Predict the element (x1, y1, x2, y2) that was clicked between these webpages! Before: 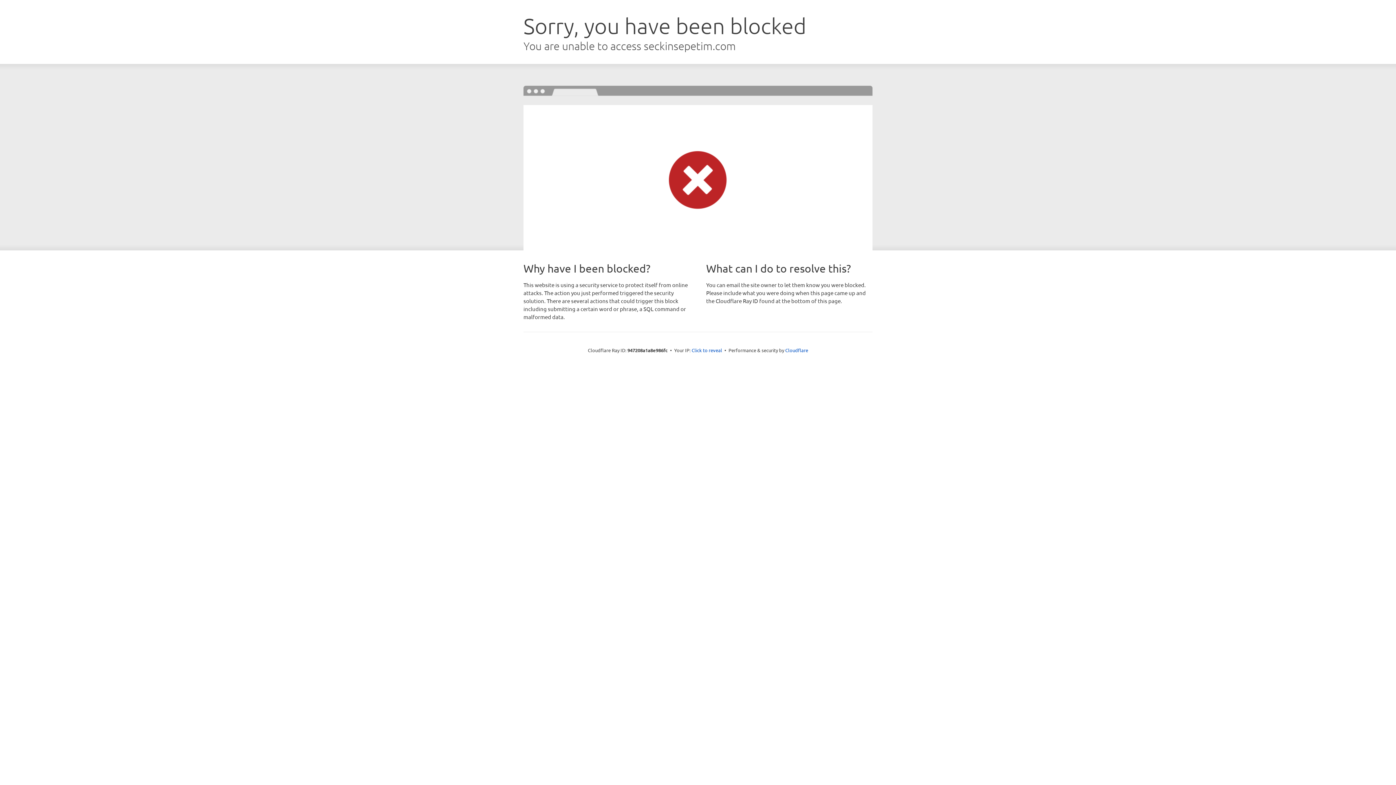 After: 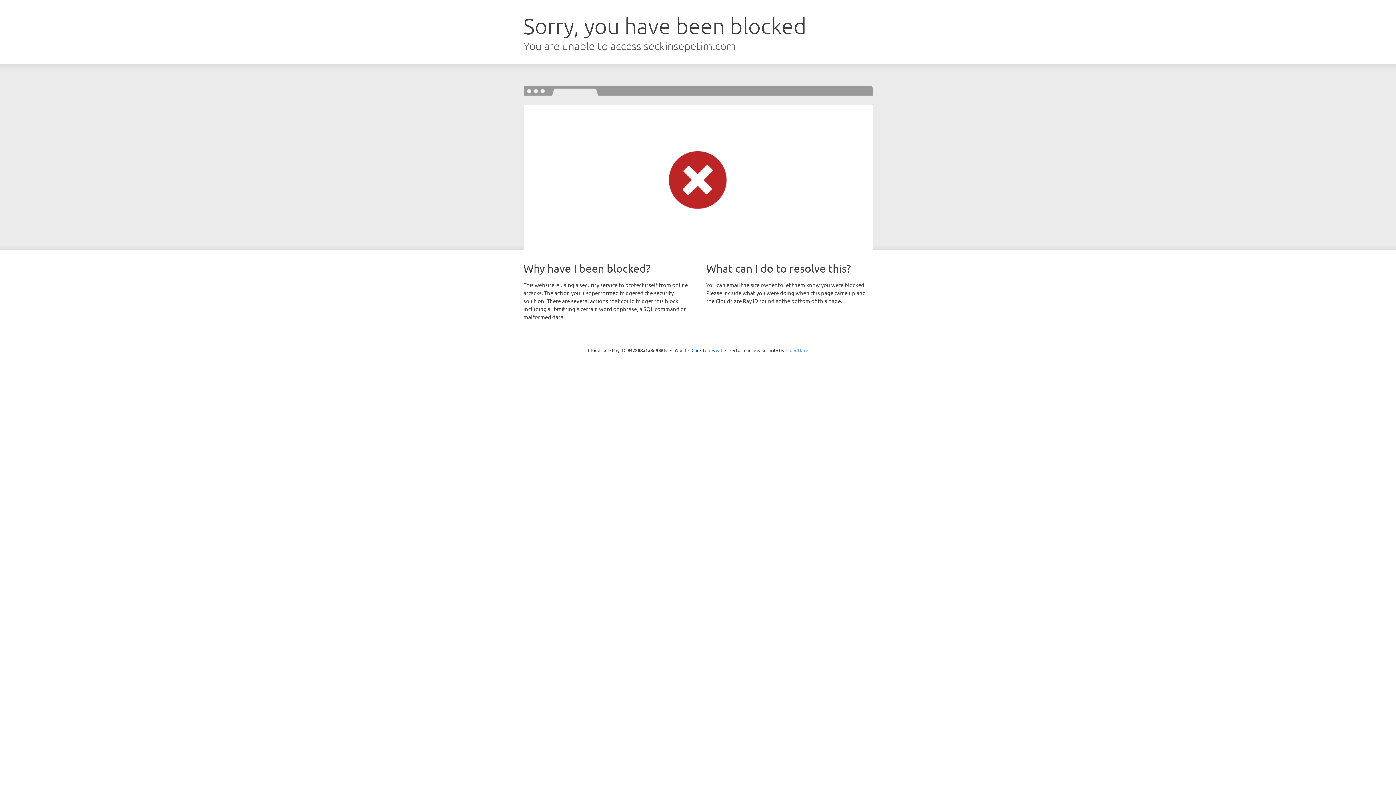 Action: bbox: (785, 347, 808, 353) label: Cloudflare